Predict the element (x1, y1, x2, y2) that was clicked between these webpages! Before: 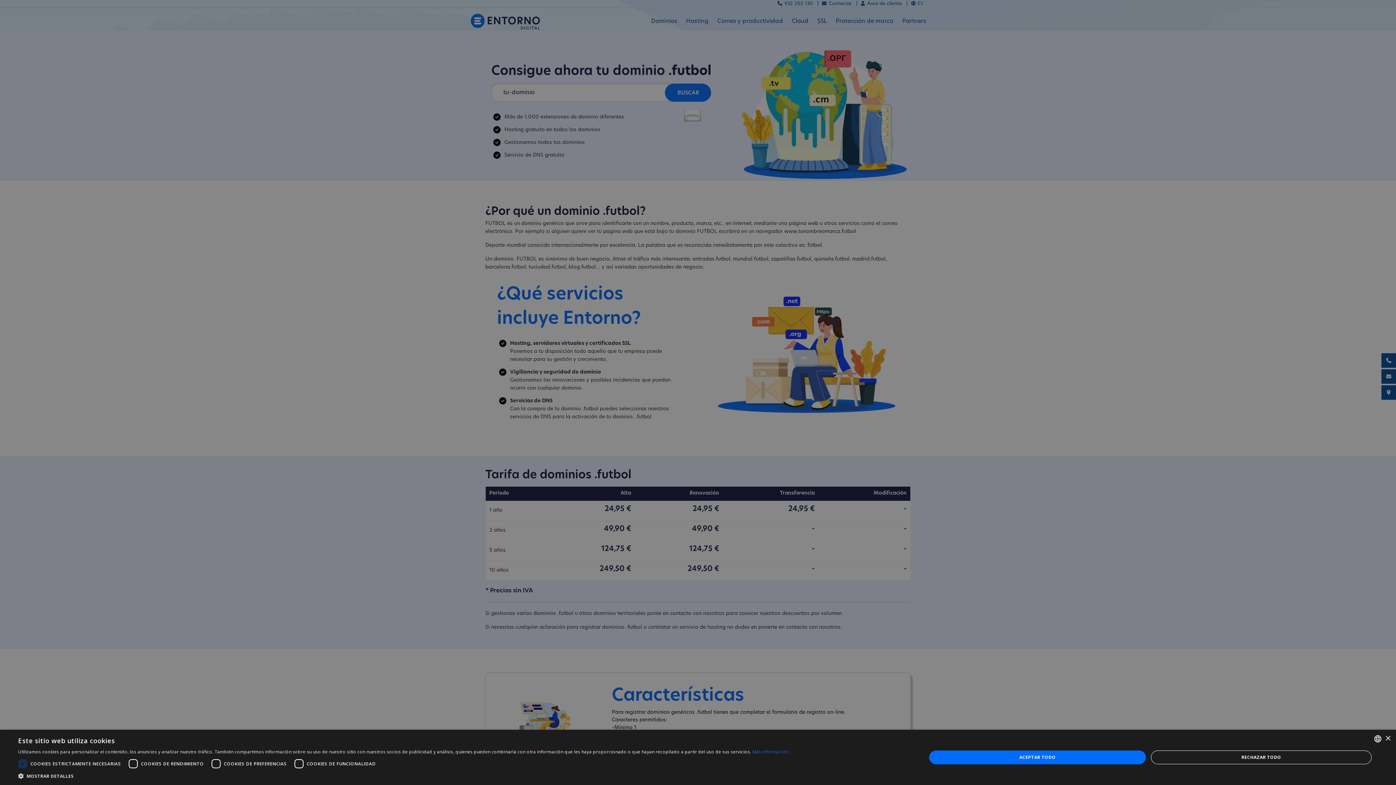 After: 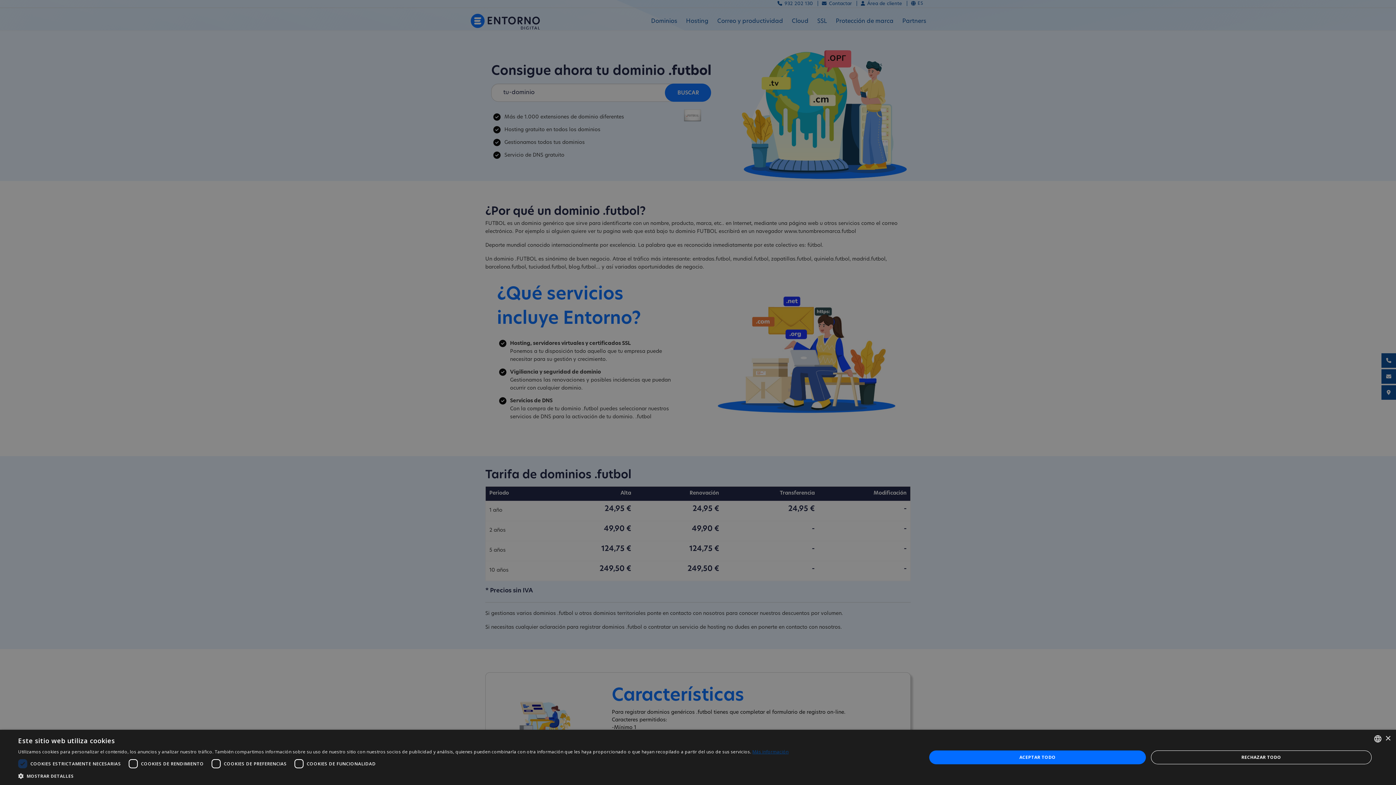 Action: label: Más información, opens a new window bbox: (752, 749, 788, 755)